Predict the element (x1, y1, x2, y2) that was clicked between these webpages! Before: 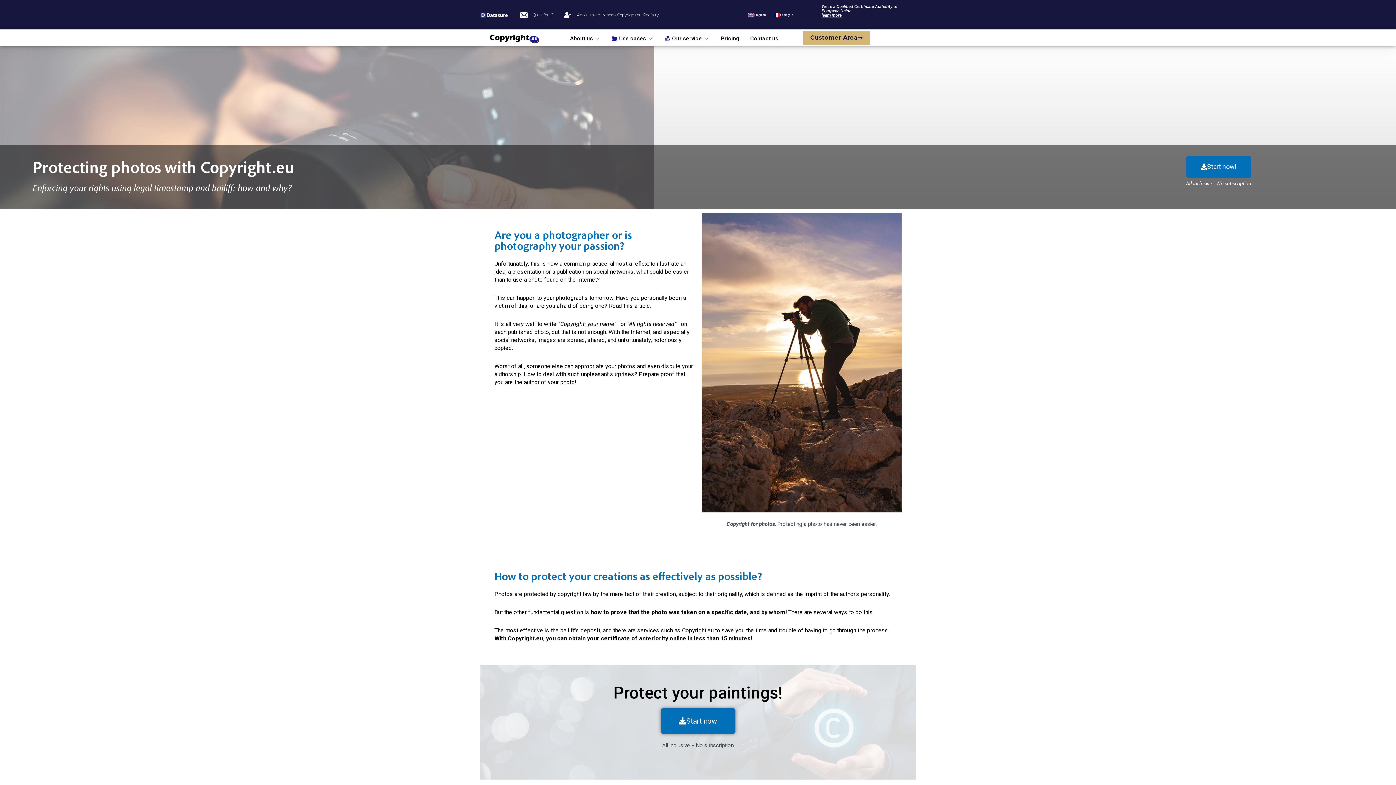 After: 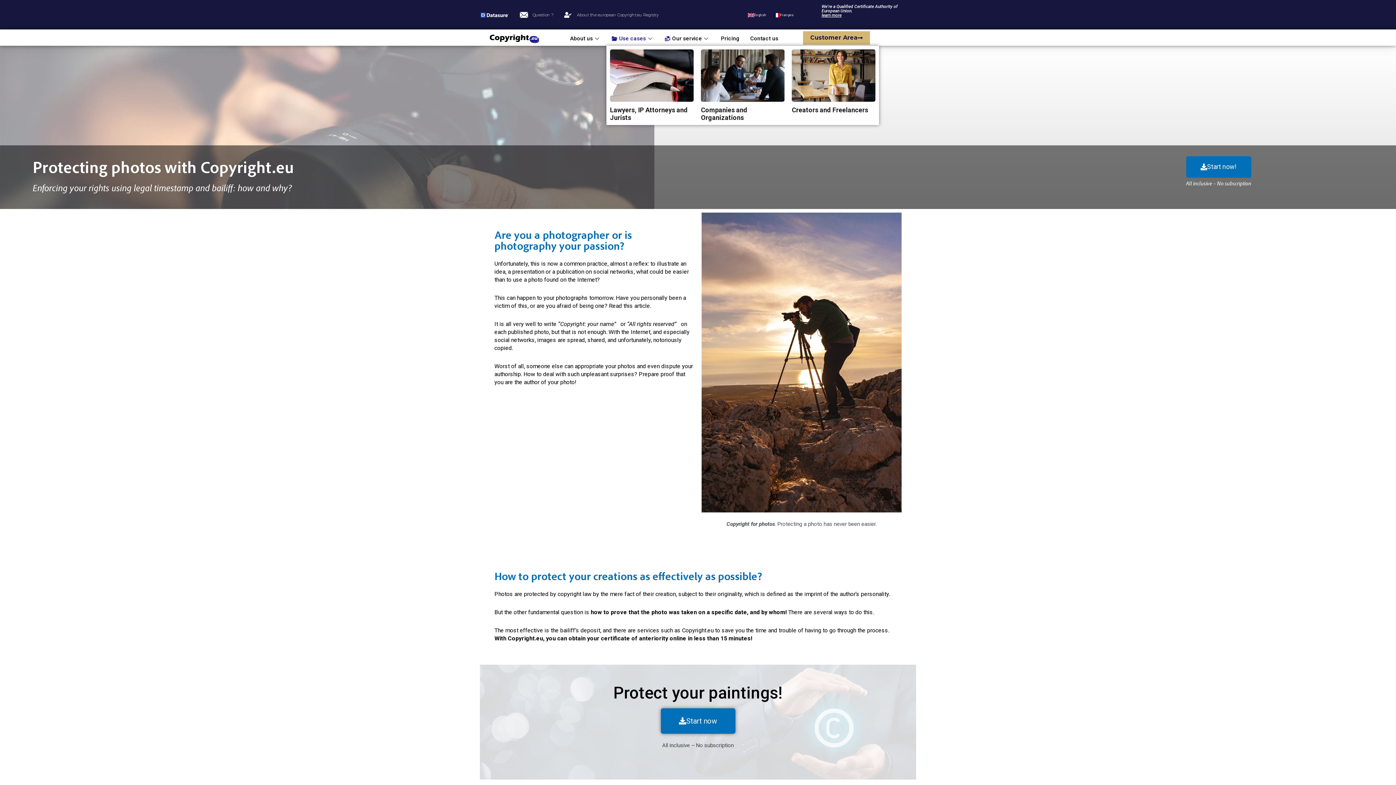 Action: bbox: (606, 31, 659, 45) label: Use cases